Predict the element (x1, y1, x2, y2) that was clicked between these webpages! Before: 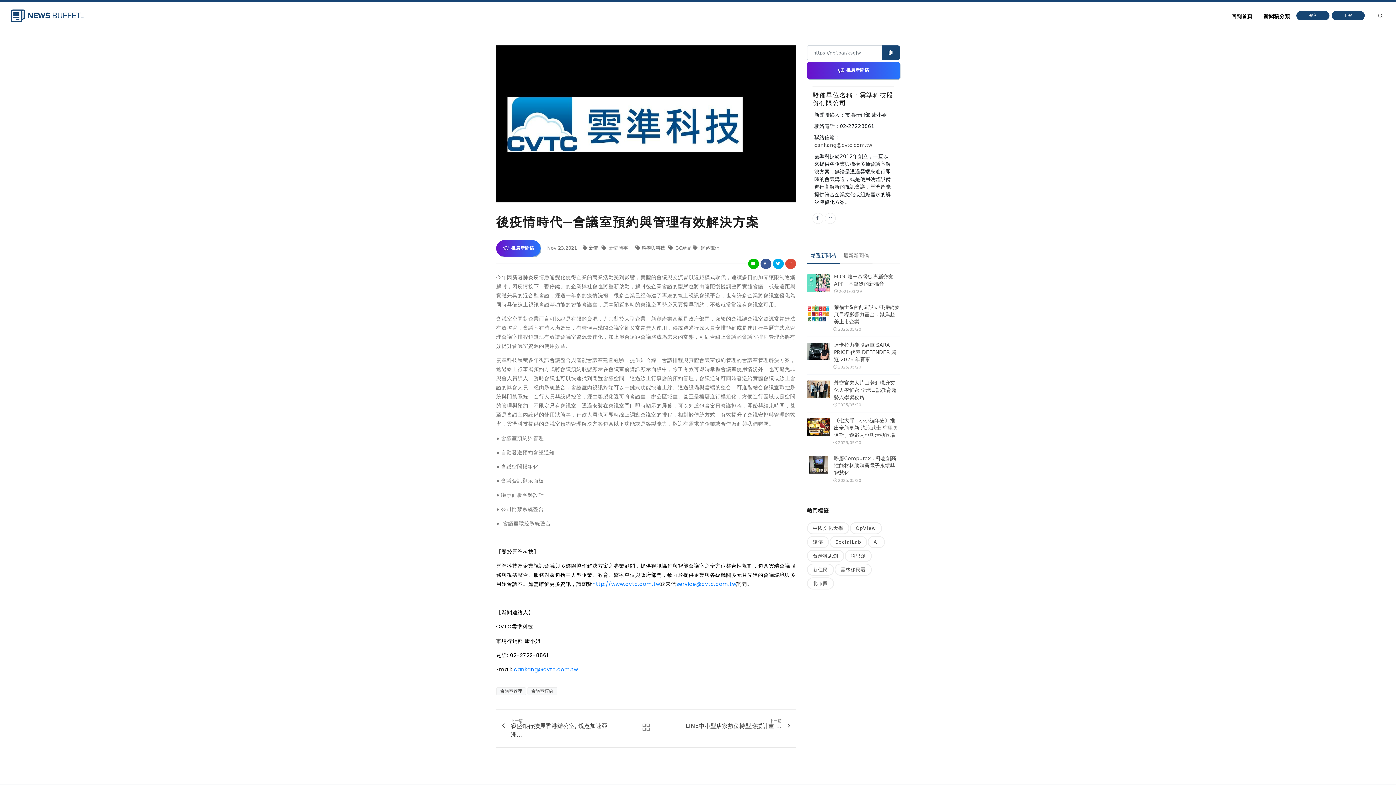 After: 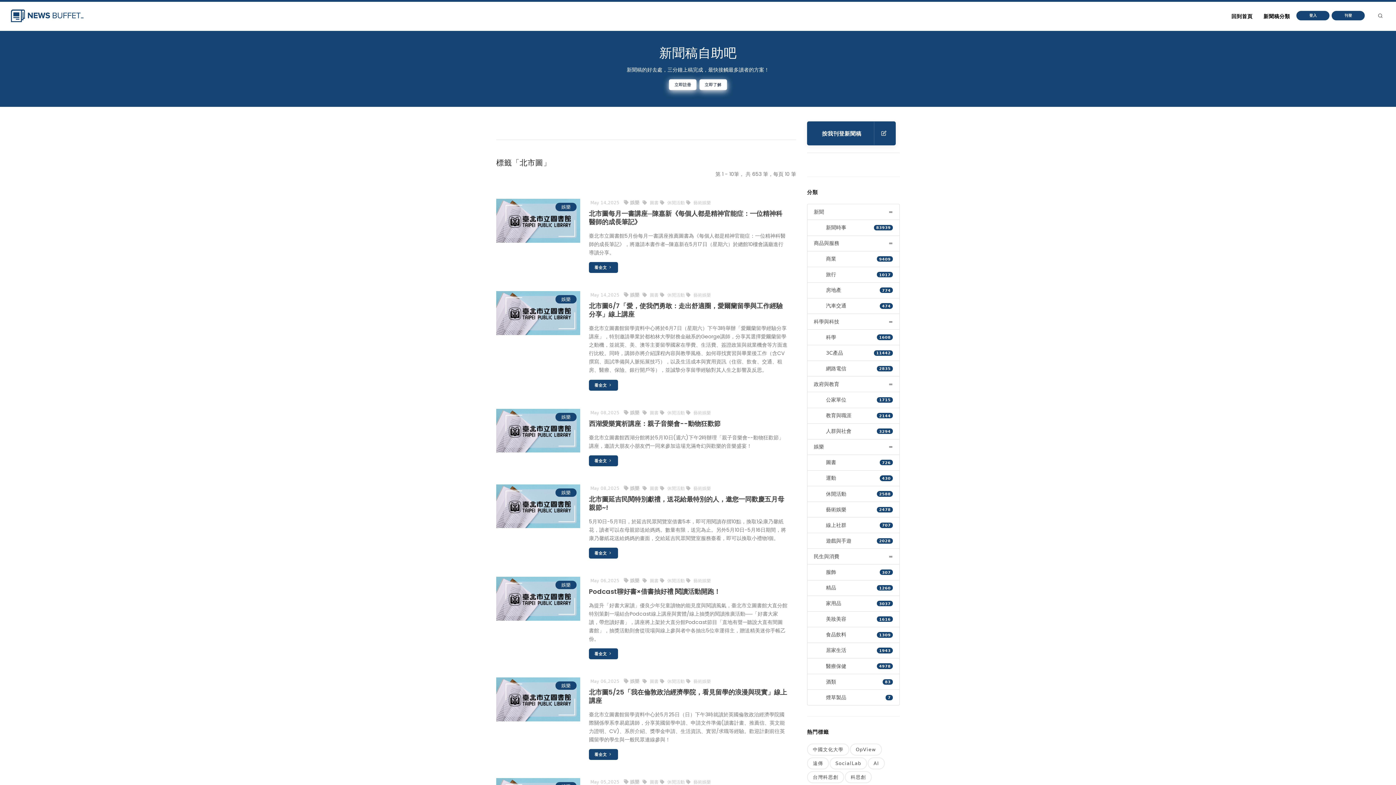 Action: bbox: (807, 577, 834, 589) label: 北市圖